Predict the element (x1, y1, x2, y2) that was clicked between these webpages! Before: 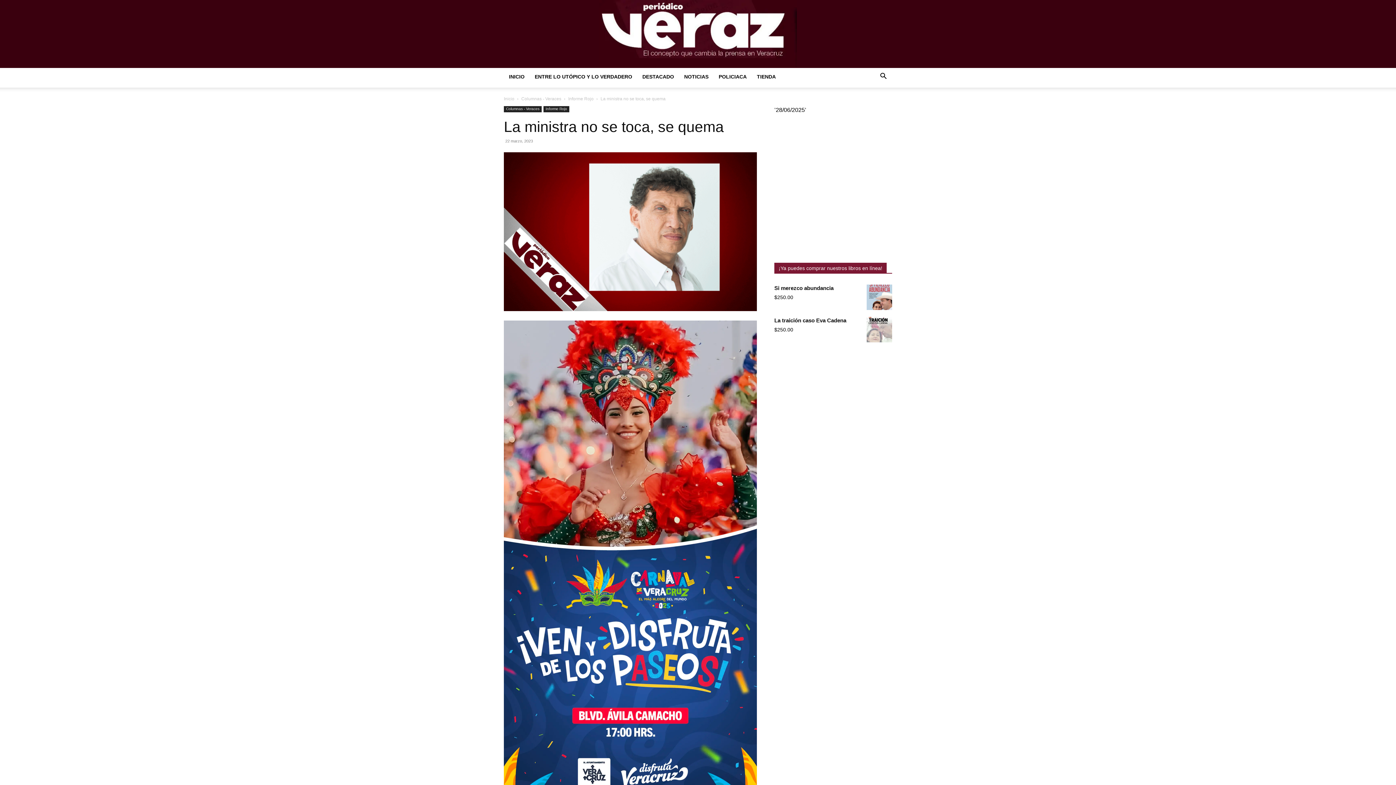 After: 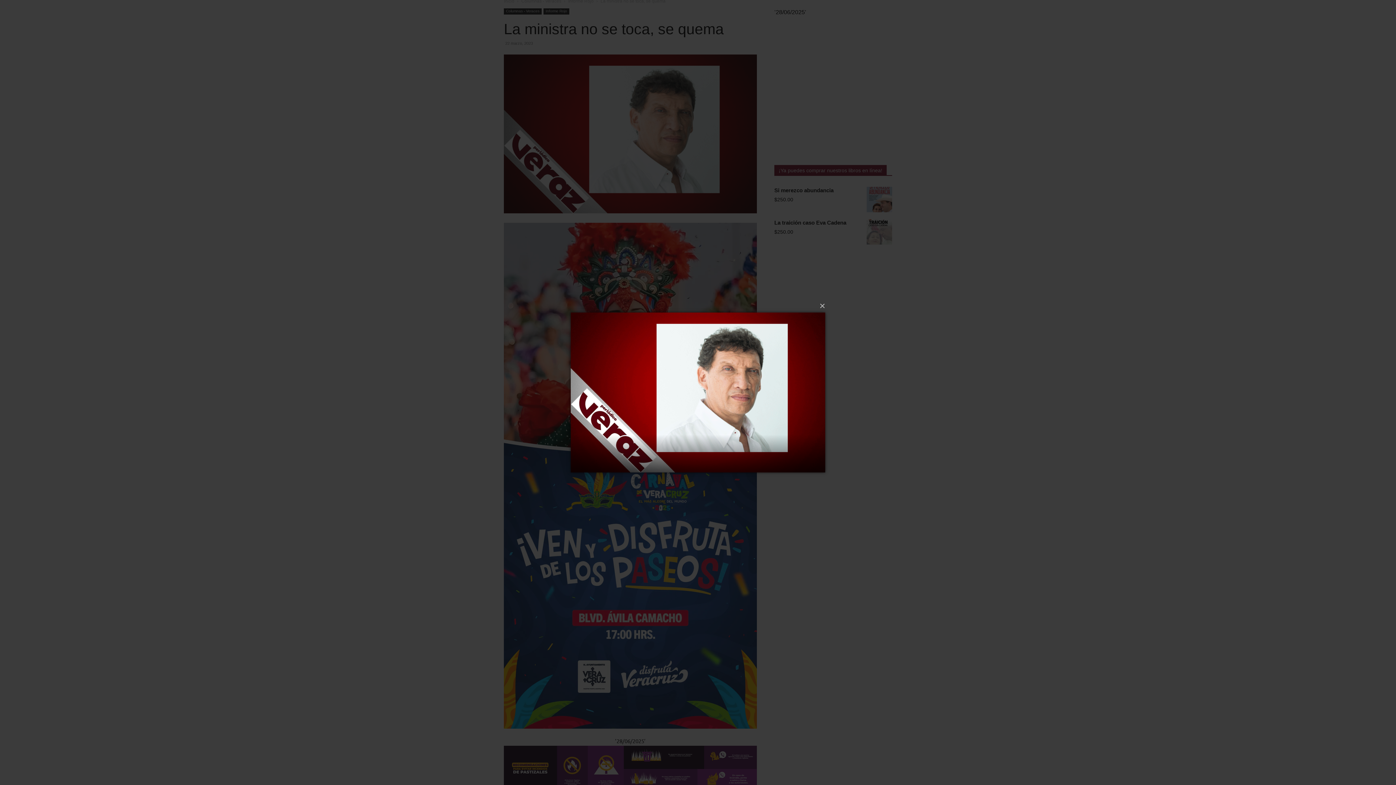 Action: bbox: (504, 152, 757, 311)